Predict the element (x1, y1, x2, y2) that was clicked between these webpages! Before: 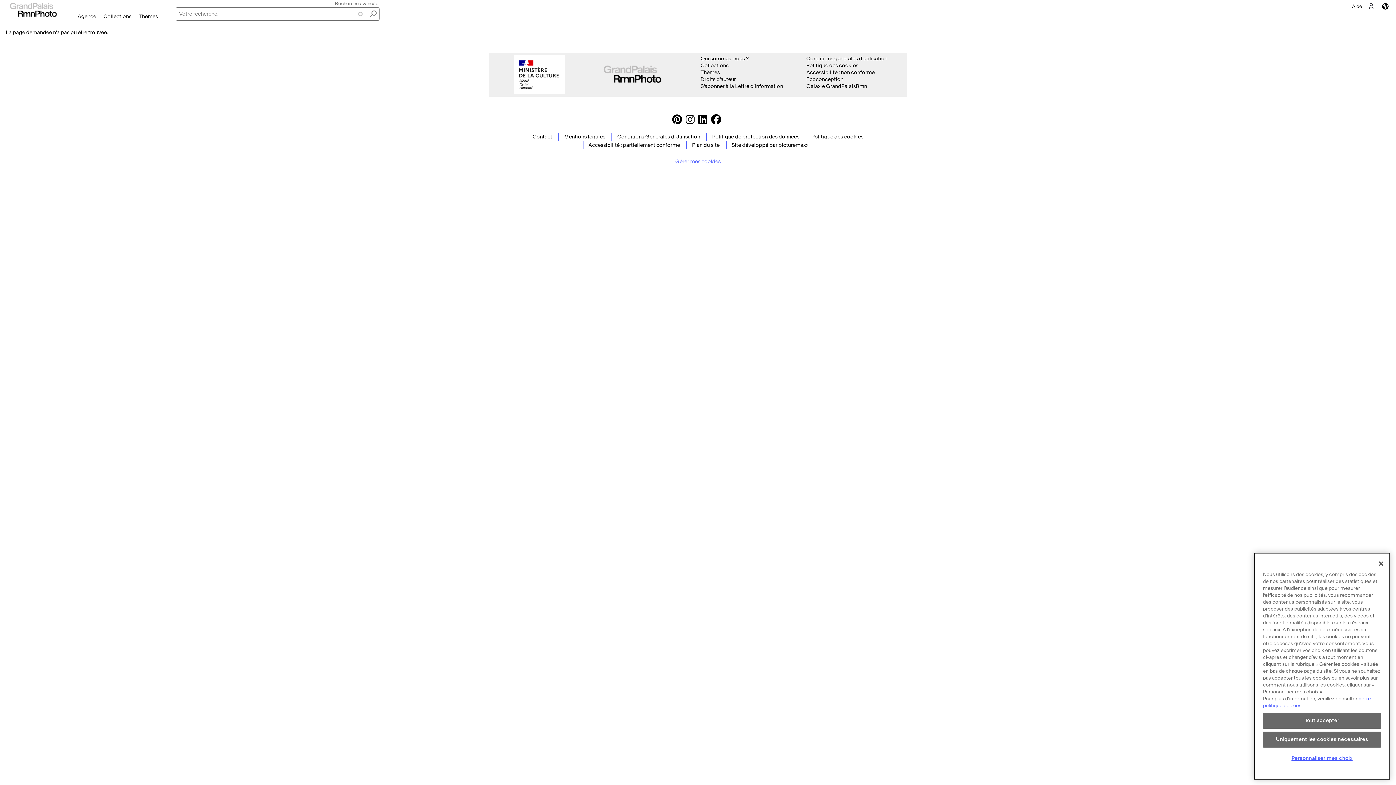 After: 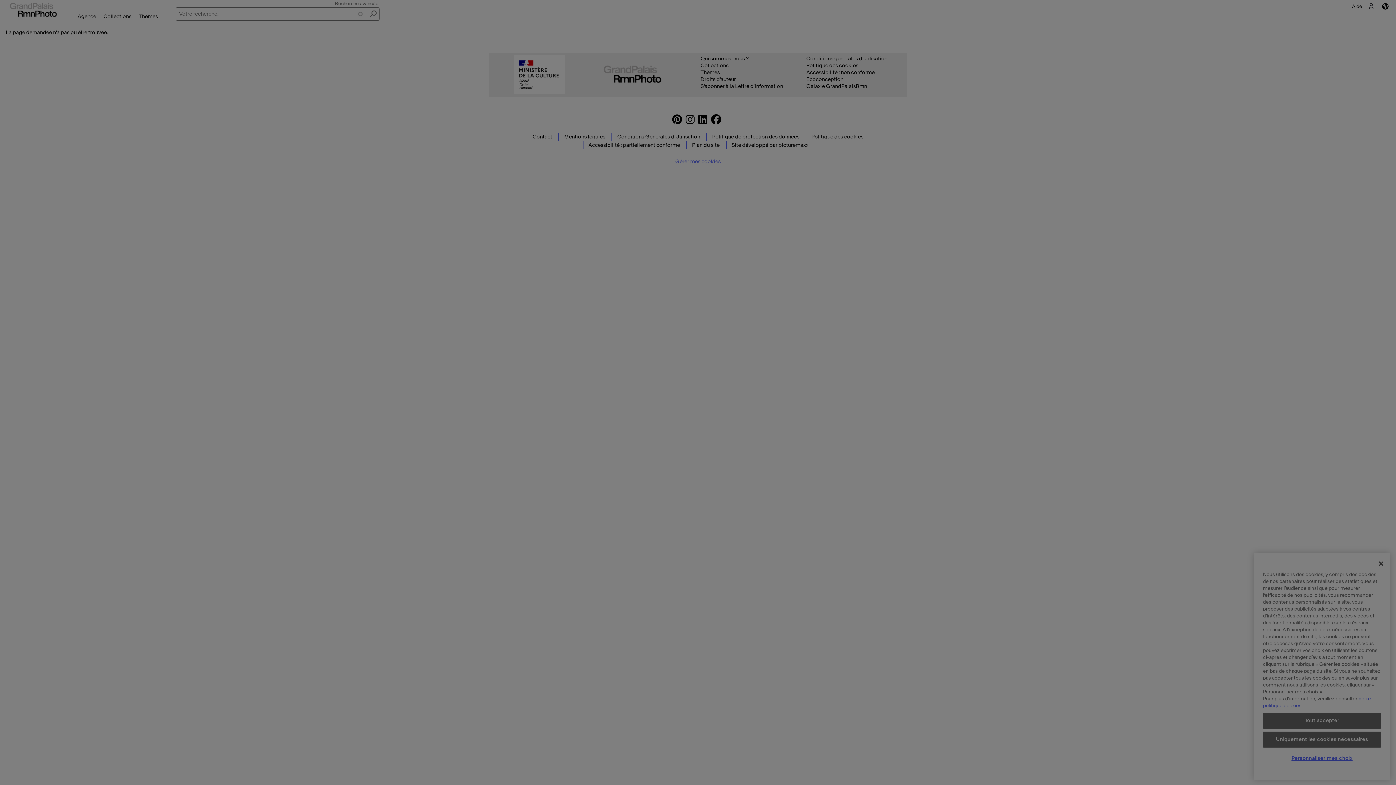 Action: bbox: (1263, 751, 1381, 766) label: Personnaliser mes choix